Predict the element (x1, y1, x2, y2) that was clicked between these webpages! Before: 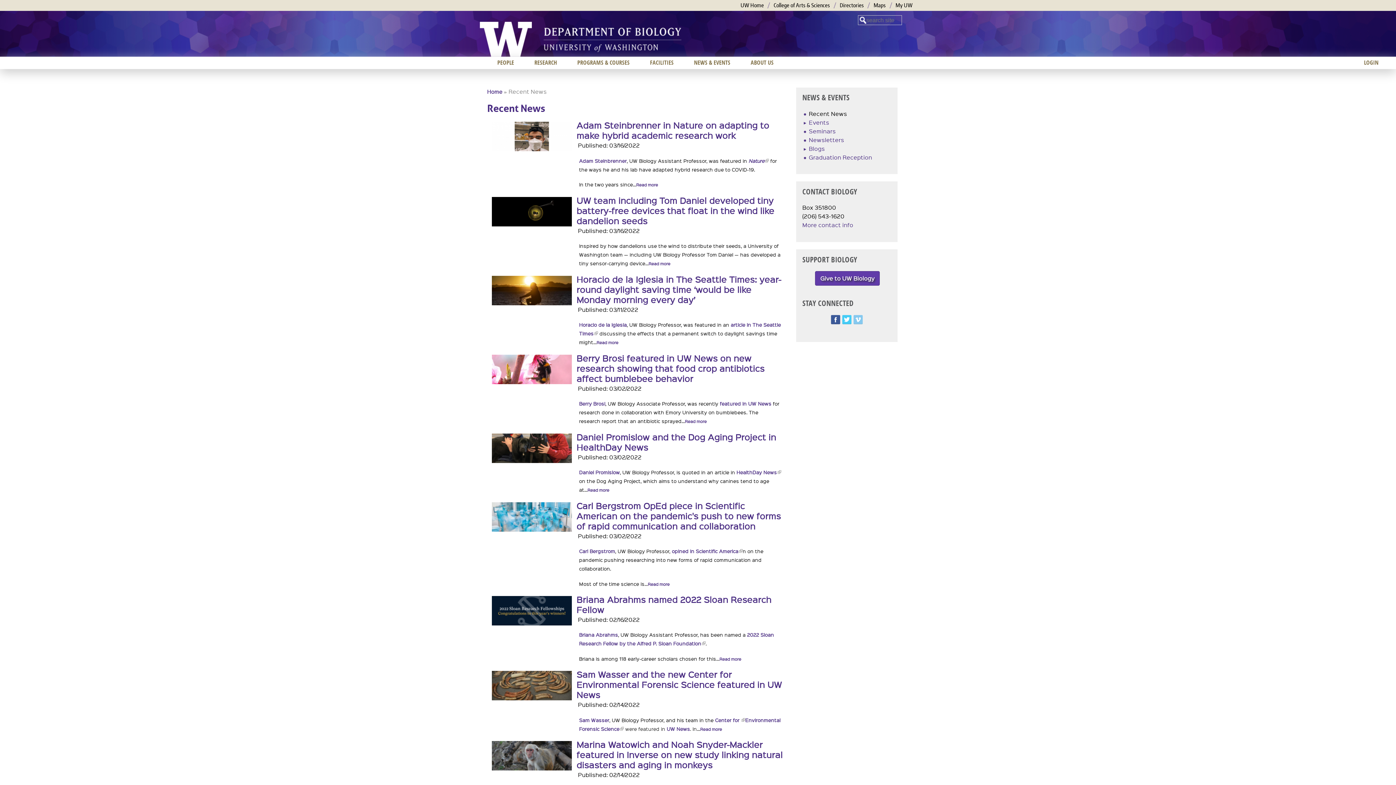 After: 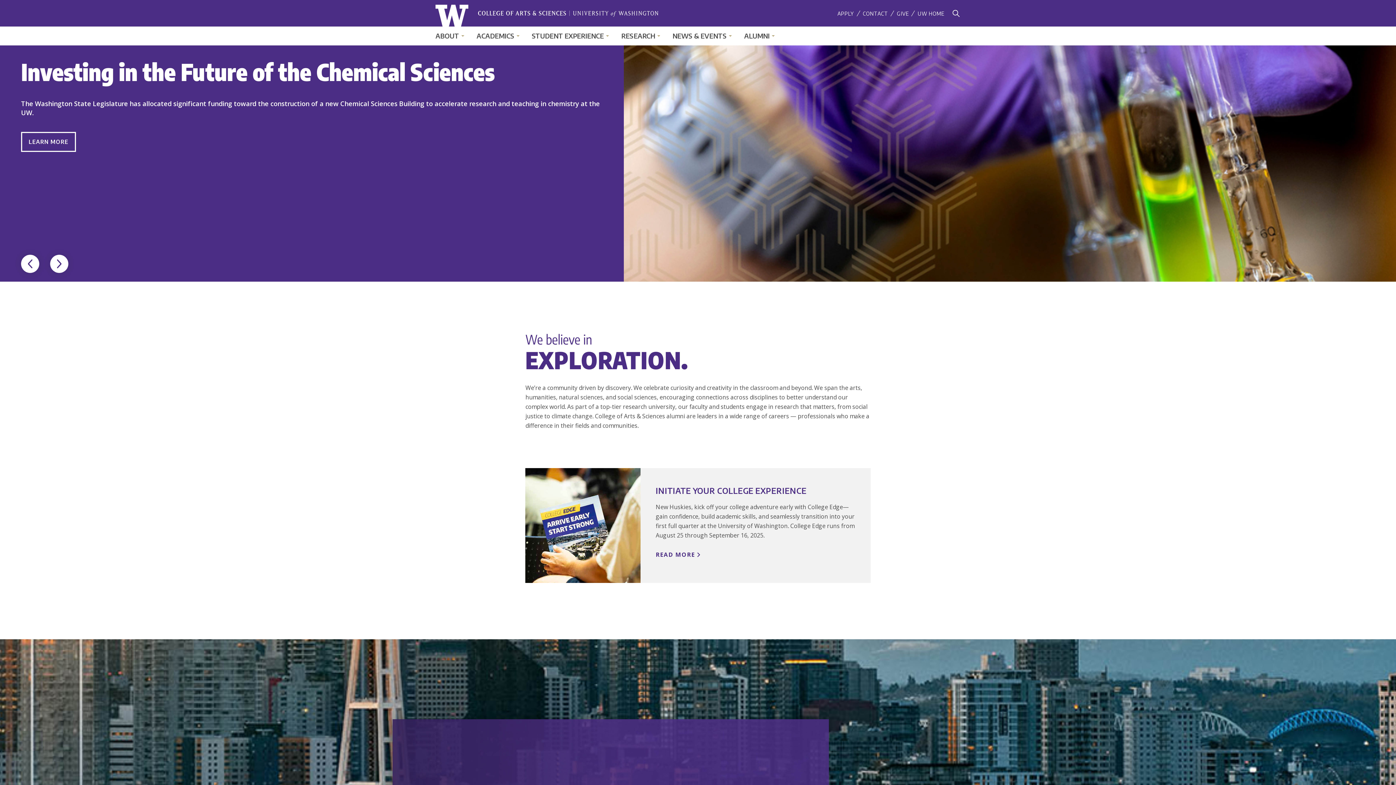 Action: bbox: (773, 1, 830, 8) label: College of Arts & Sciences